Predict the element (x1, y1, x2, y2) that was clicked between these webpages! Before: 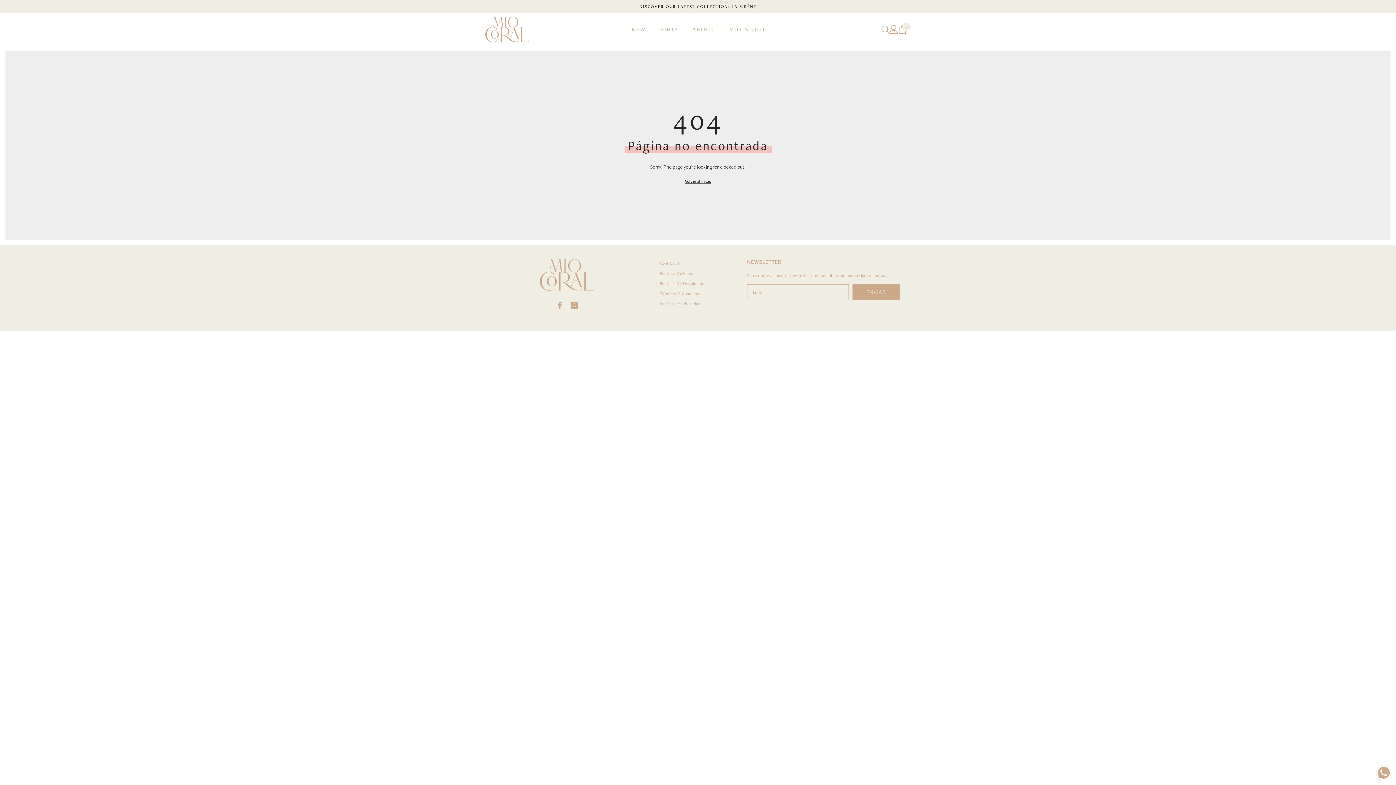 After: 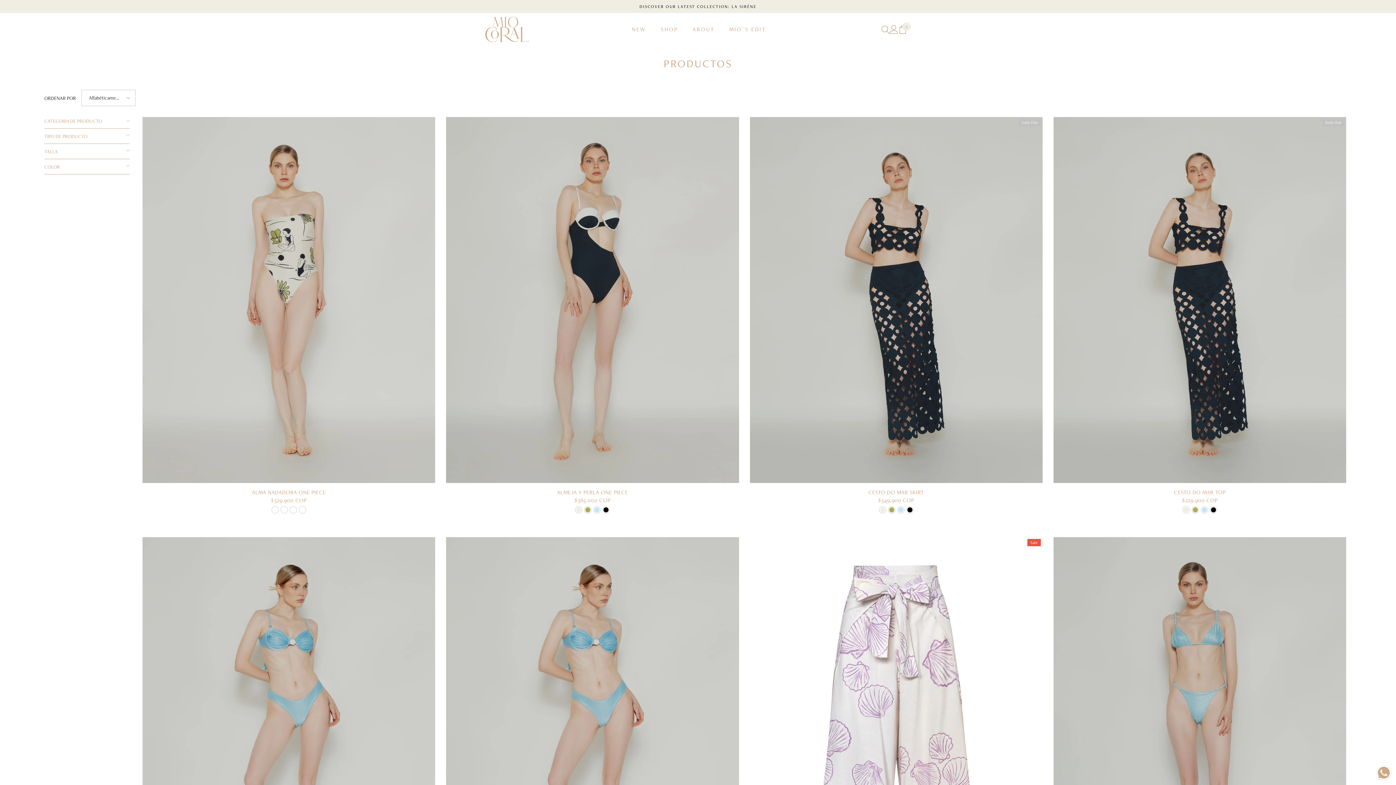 Action: label: Volver al Inicio bbox: (685, 177, 711, 185)